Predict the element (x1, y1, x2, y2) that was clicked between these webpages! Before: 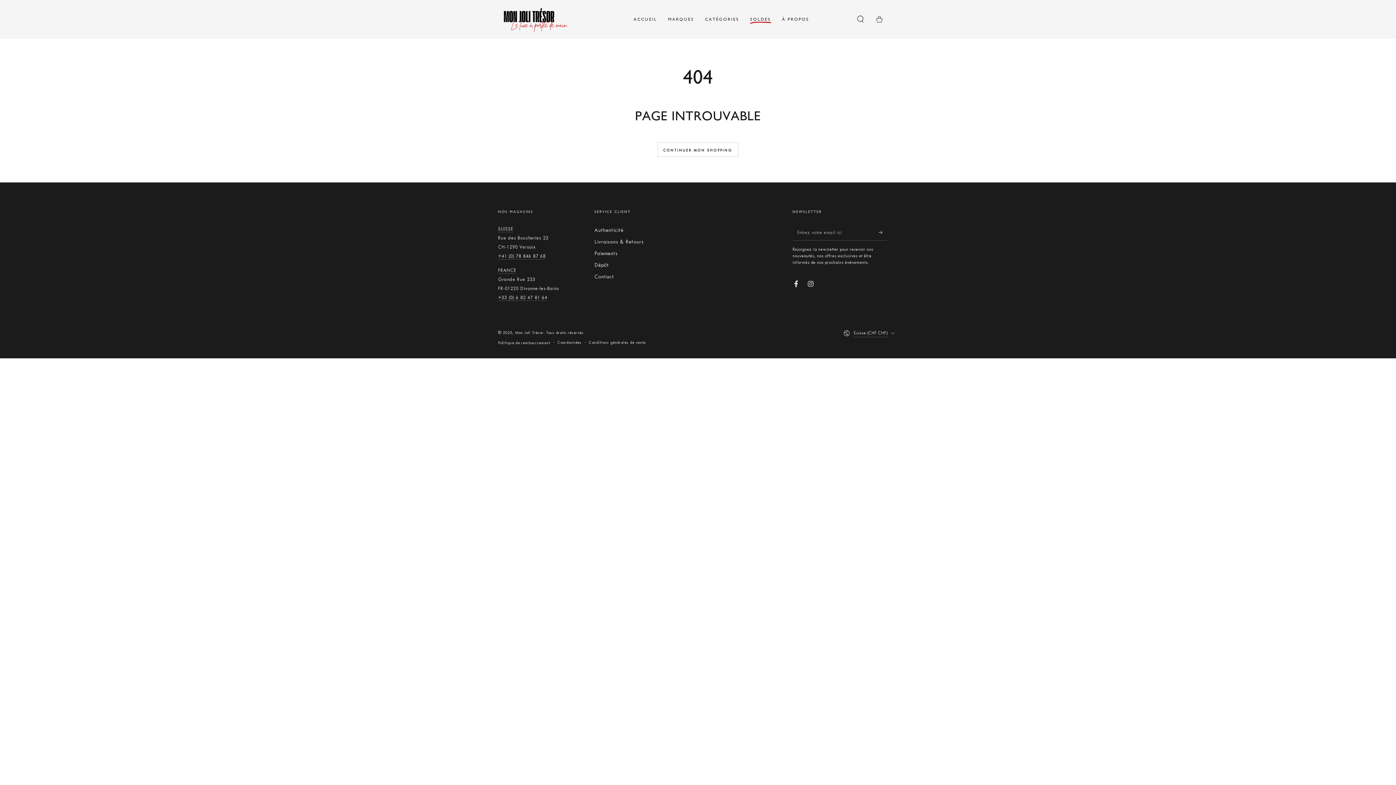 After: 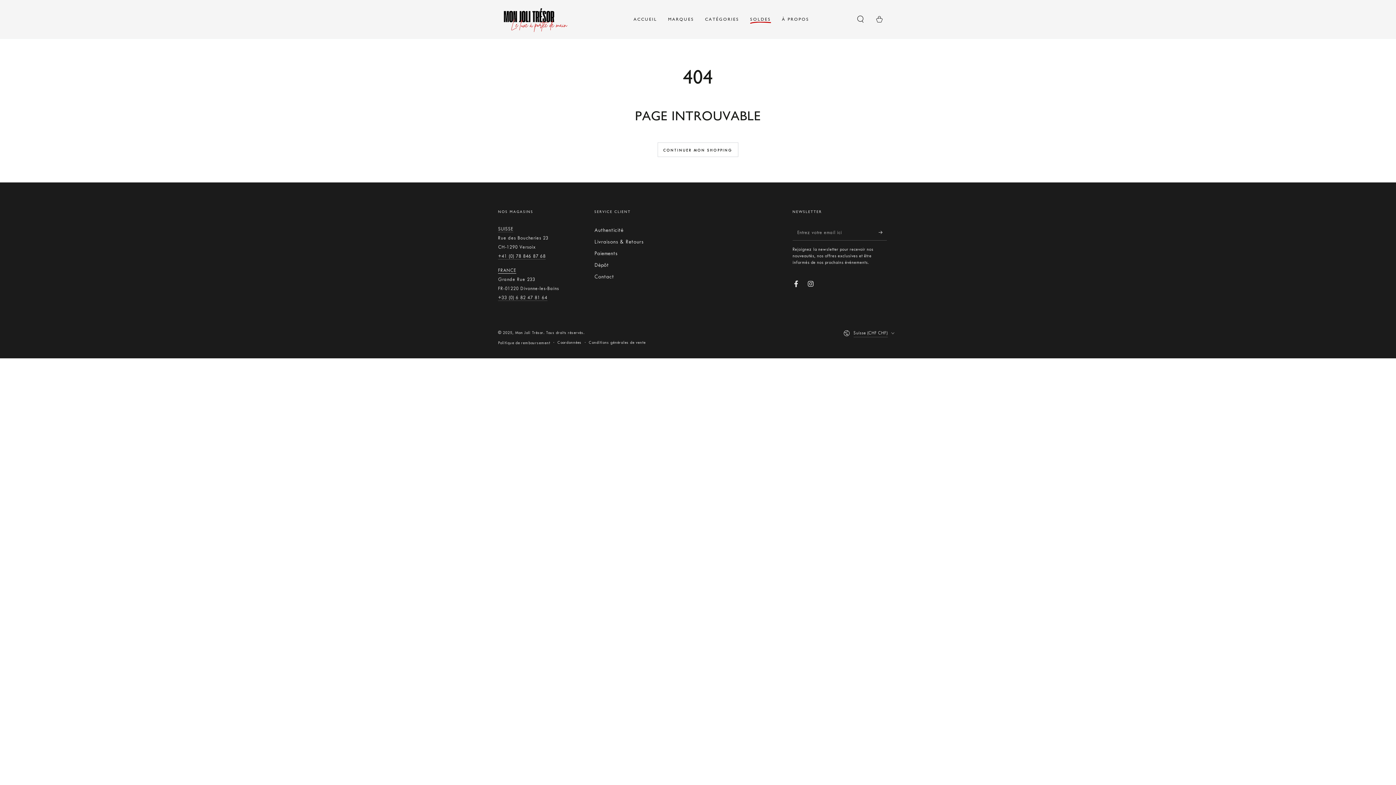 Action: label: FRANCE bbox: (498, 267, 516, 273)